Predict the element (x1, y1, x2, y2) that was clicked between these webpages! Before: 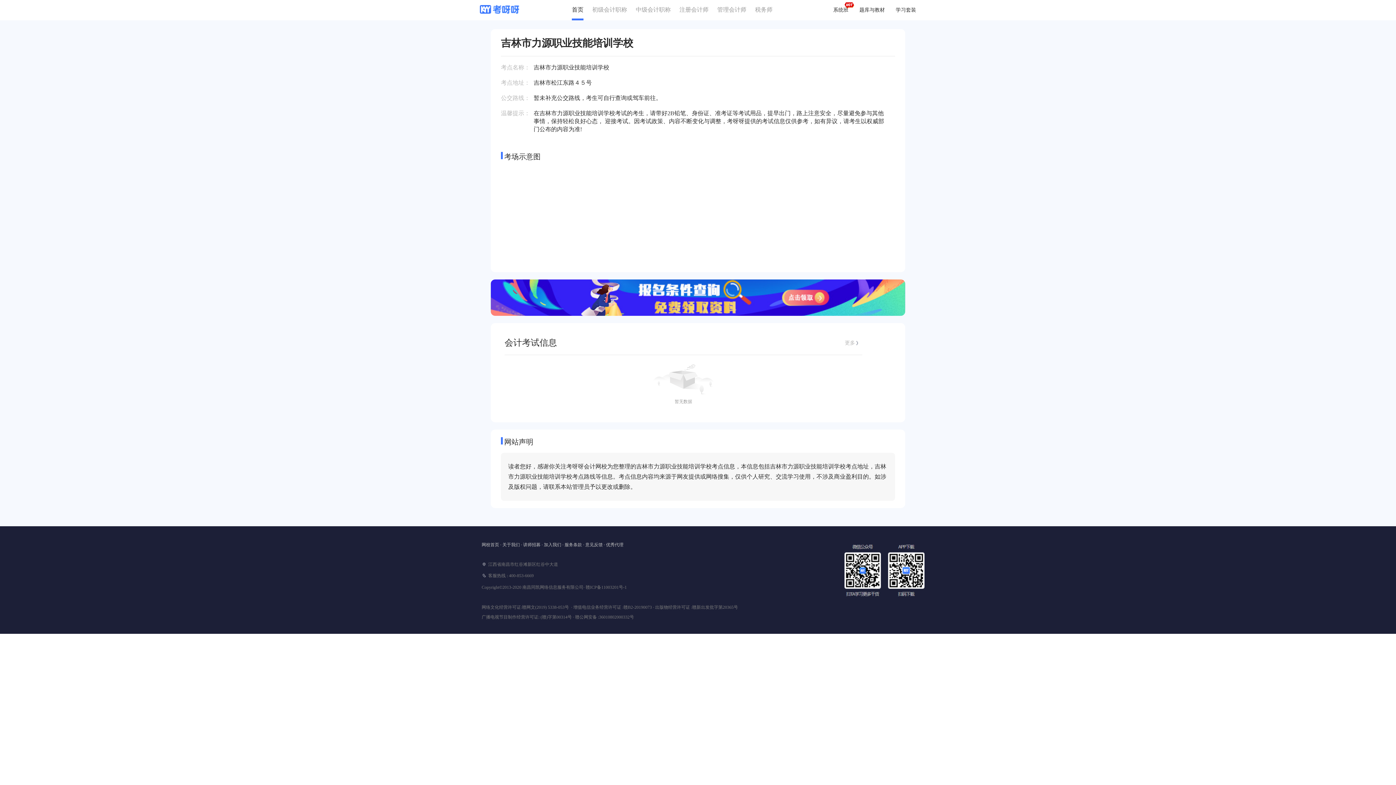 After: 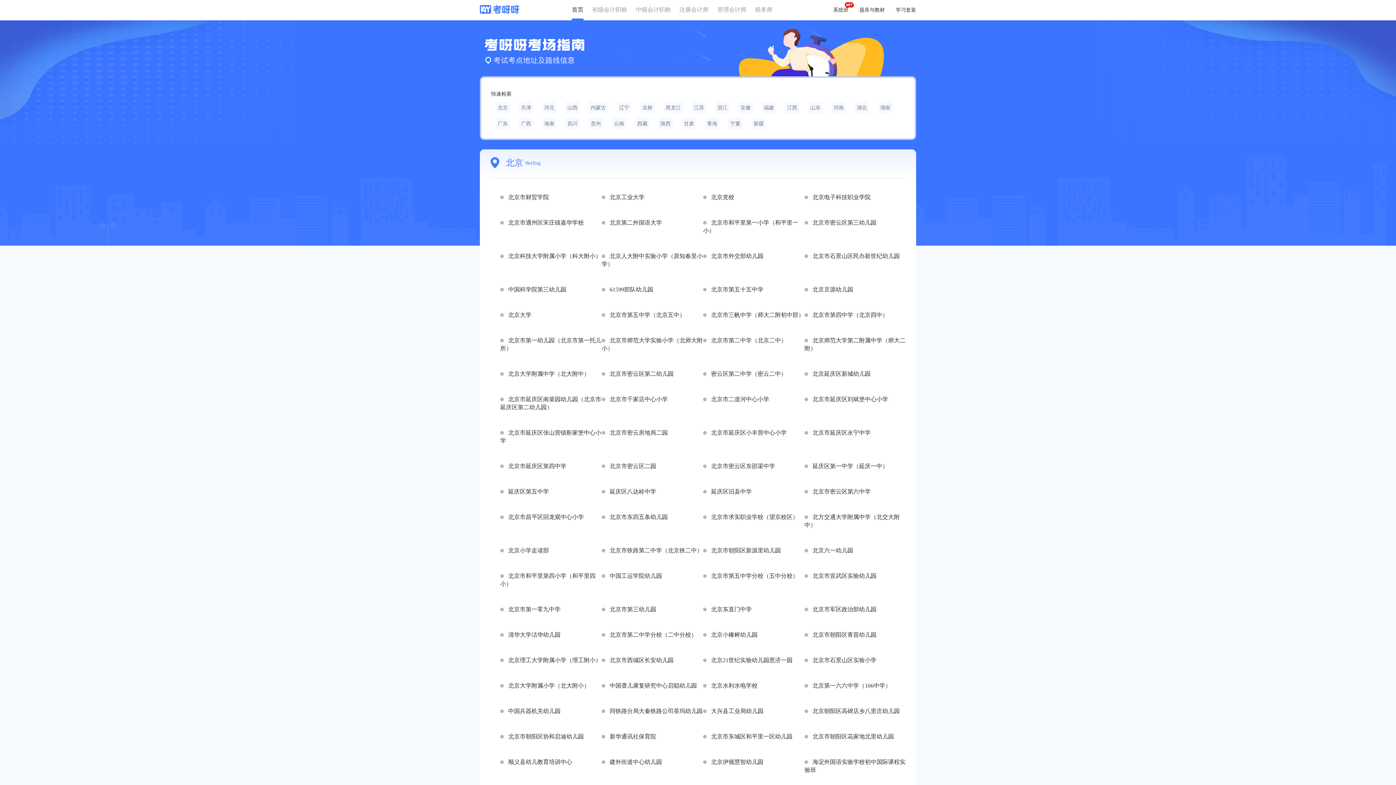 Action: bbox: (480, 9, 519, 14)